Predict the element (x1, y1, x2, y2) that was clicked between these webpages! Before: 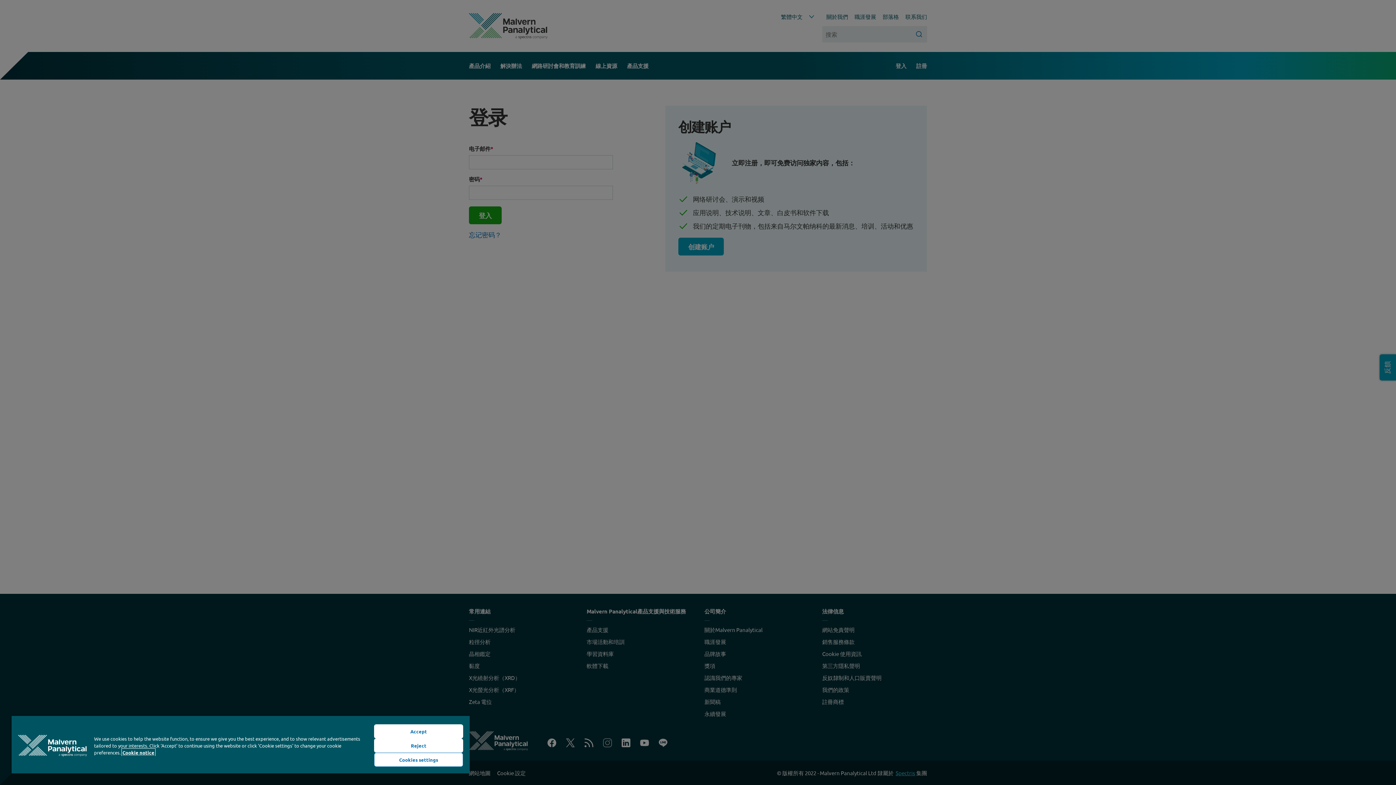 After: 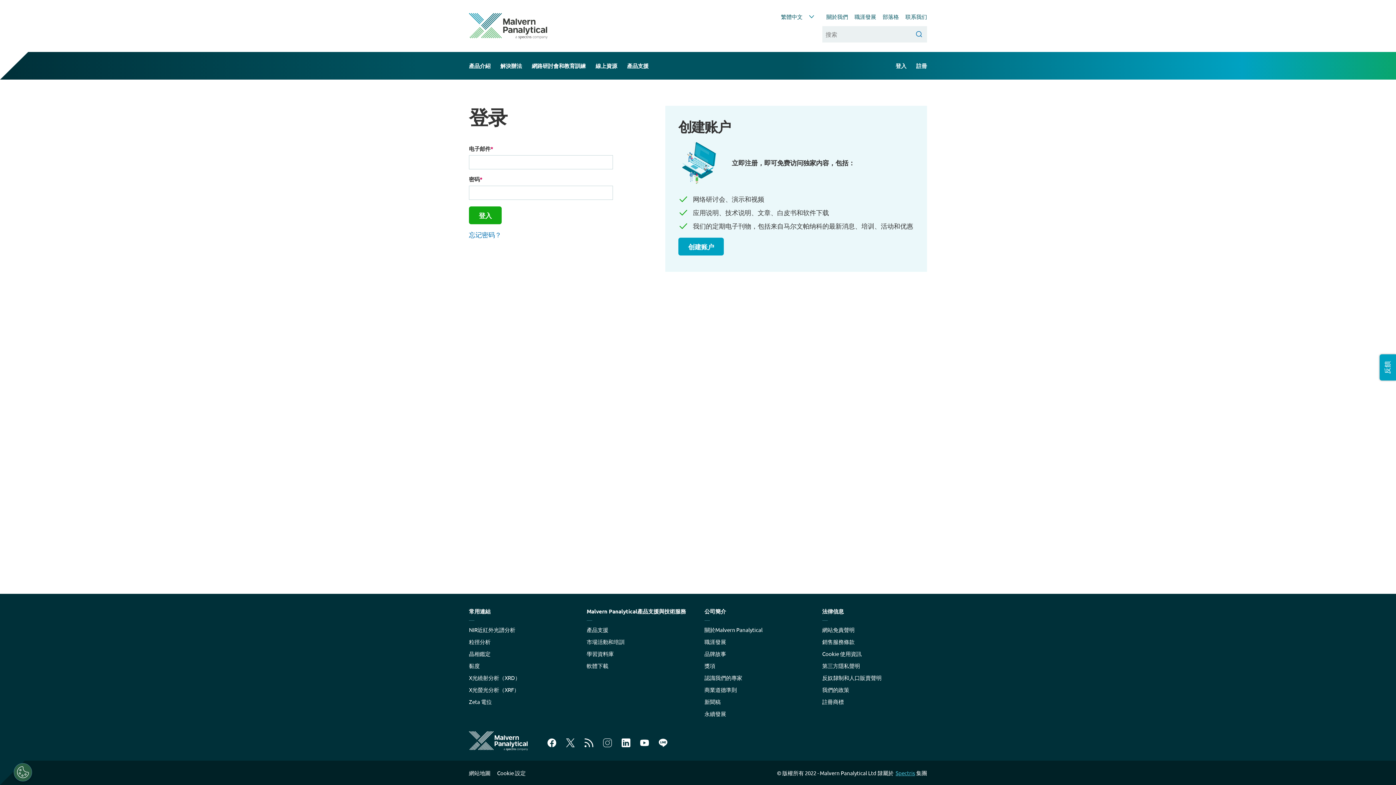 Action: bbox: (374, 738, 463, 753) label: Reject